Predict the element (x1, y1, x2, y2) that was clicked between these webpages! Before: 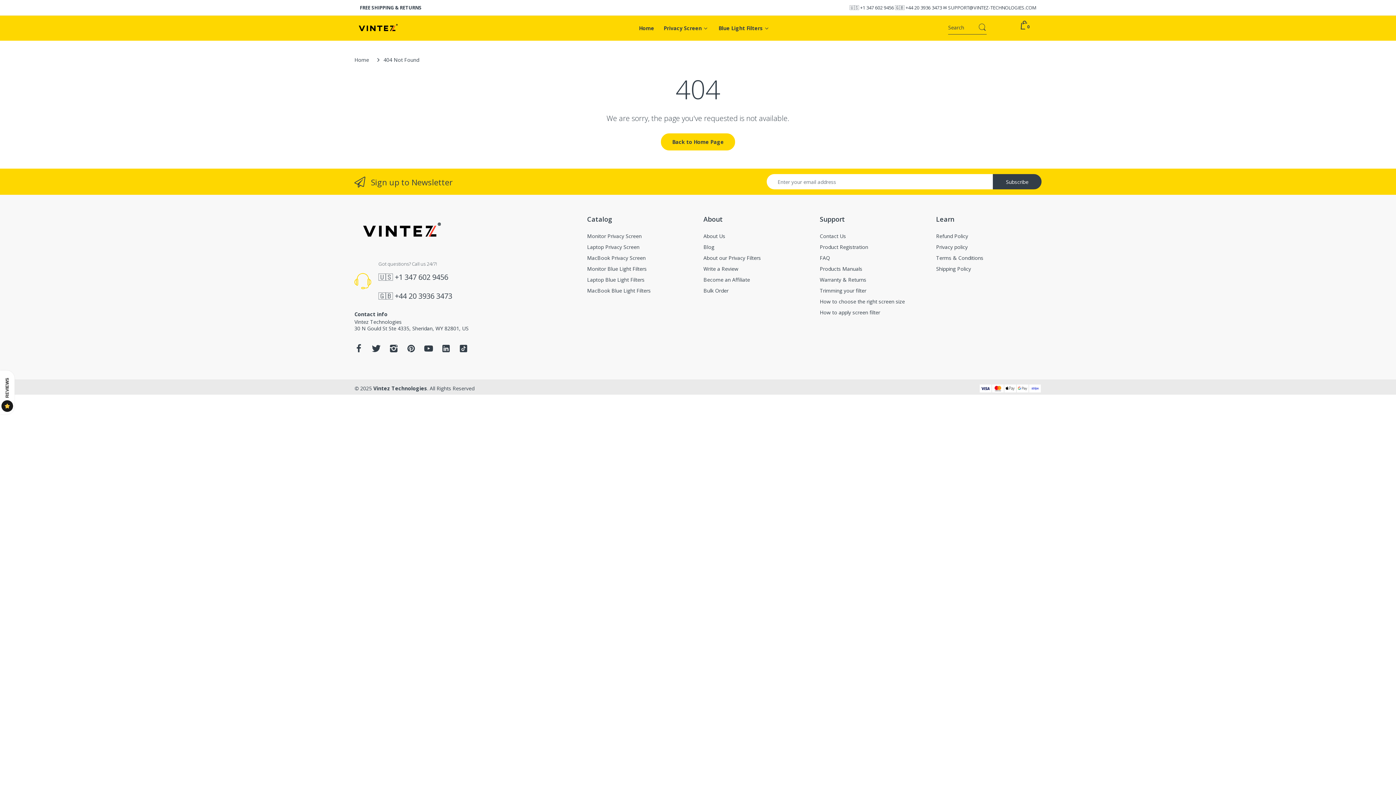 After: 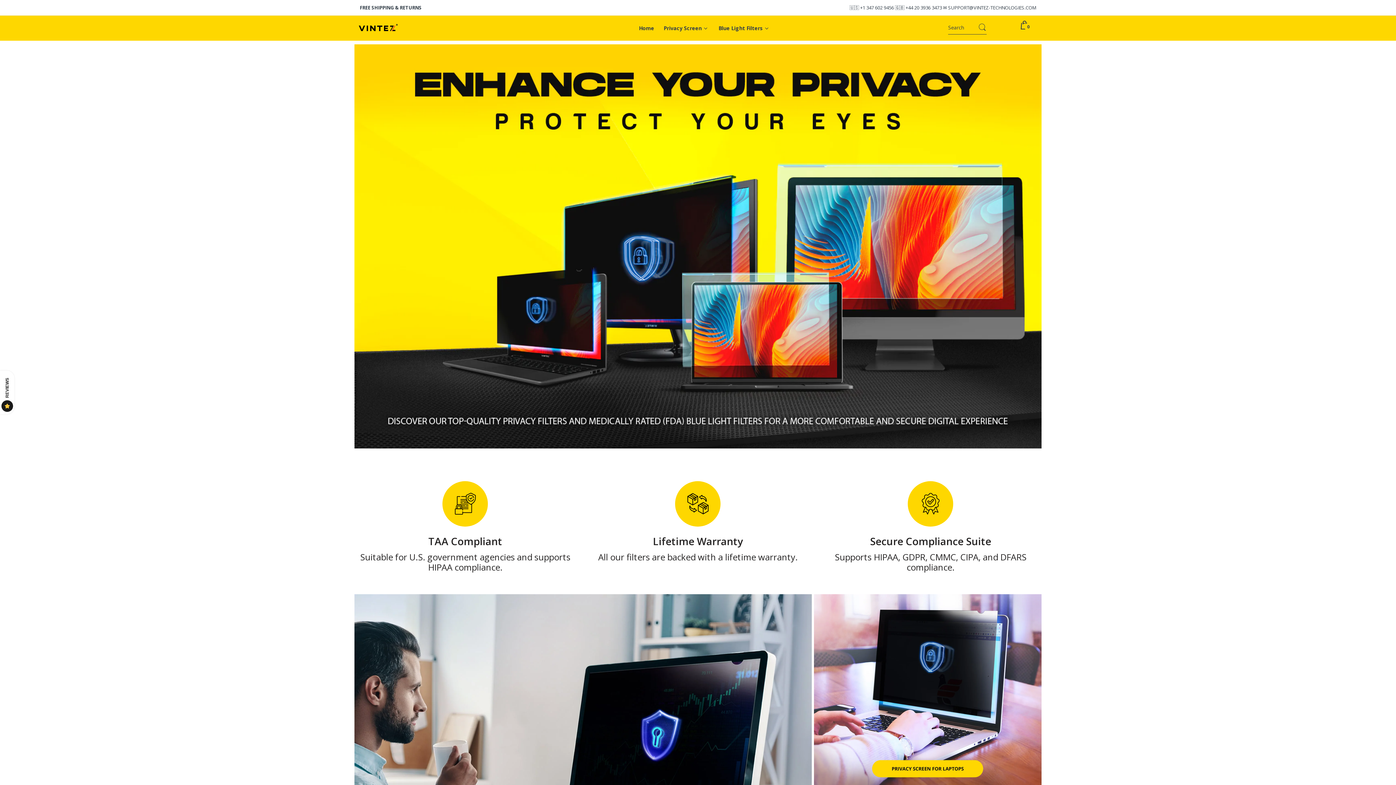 Action: bbox: (354, 53, 369, 66) label: Home